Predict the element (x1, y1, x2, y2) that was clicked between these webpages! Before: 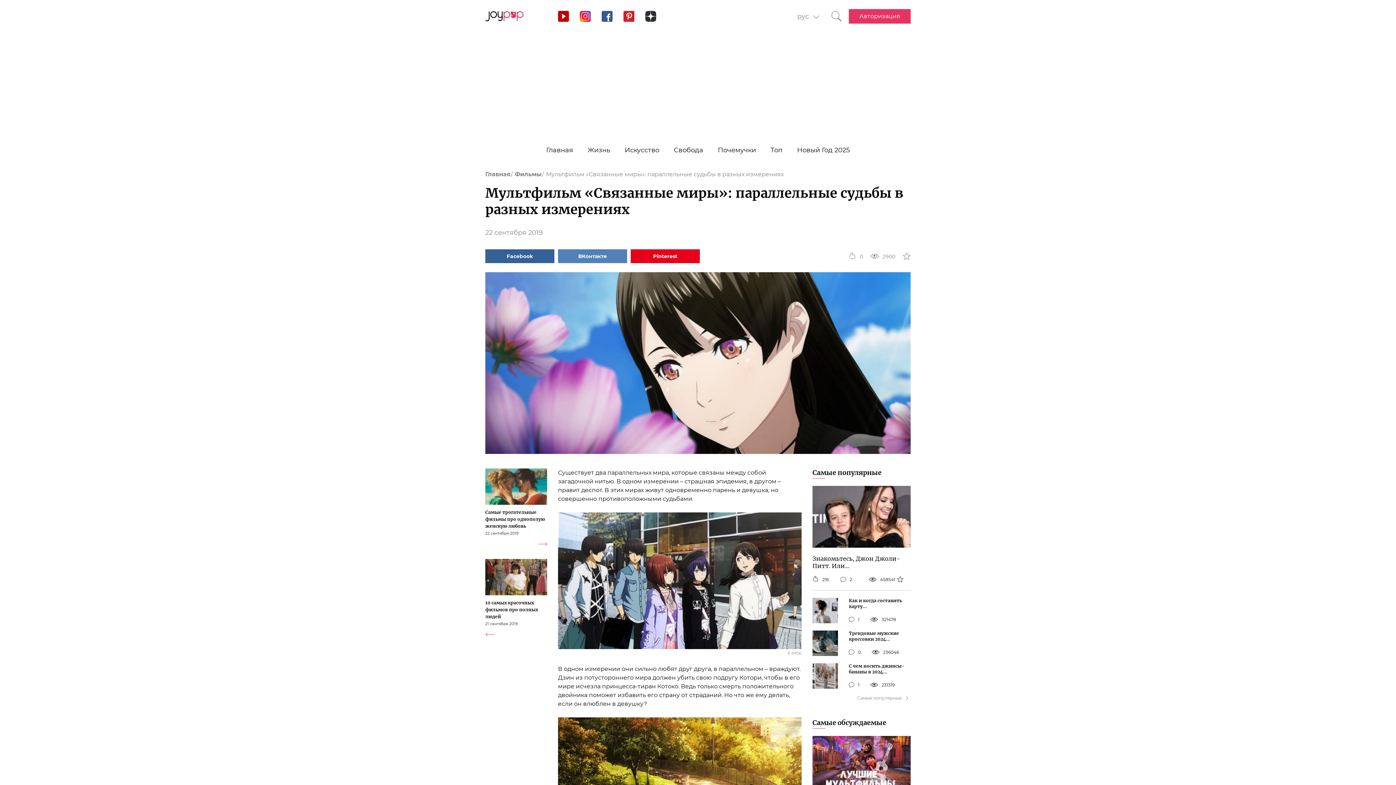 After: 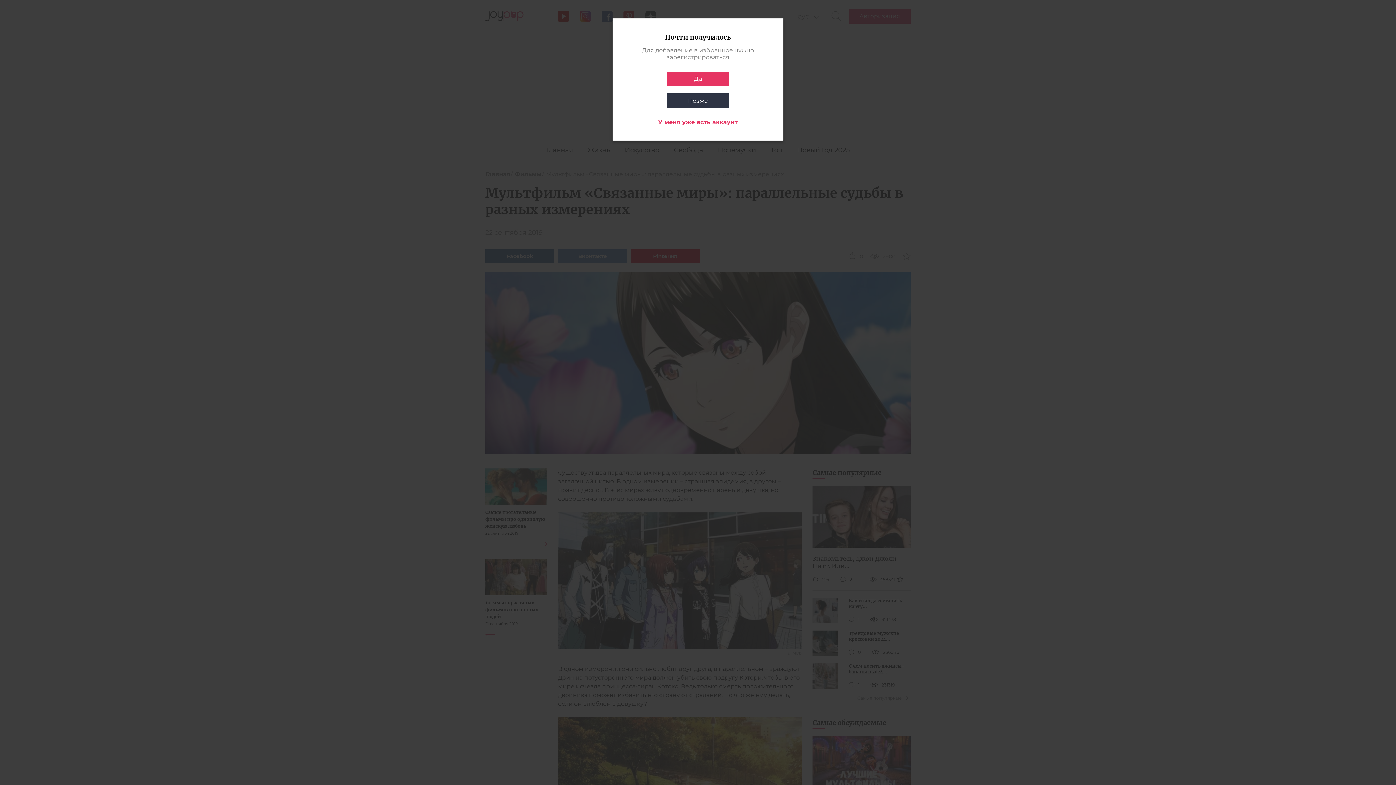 Action: bbox: (902, 252, 910, 260)